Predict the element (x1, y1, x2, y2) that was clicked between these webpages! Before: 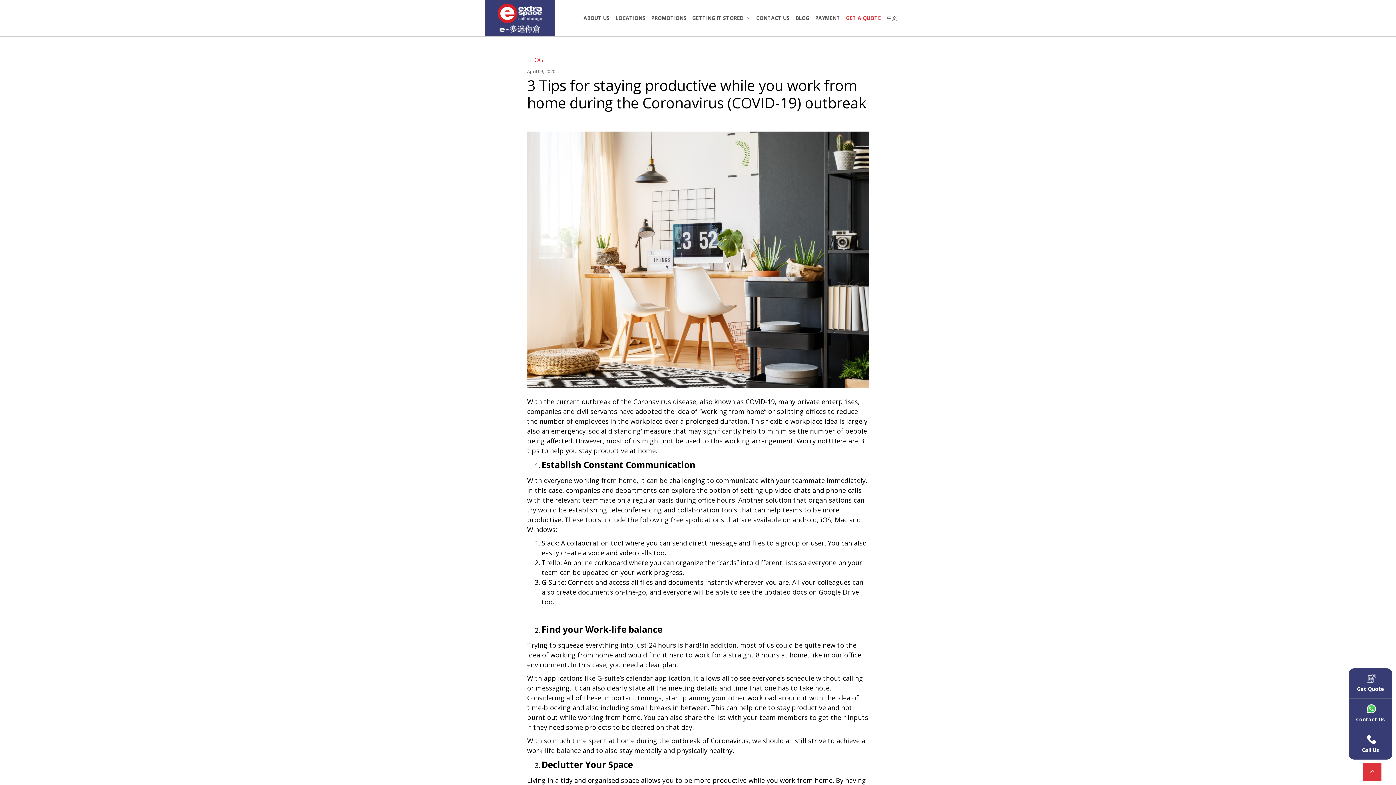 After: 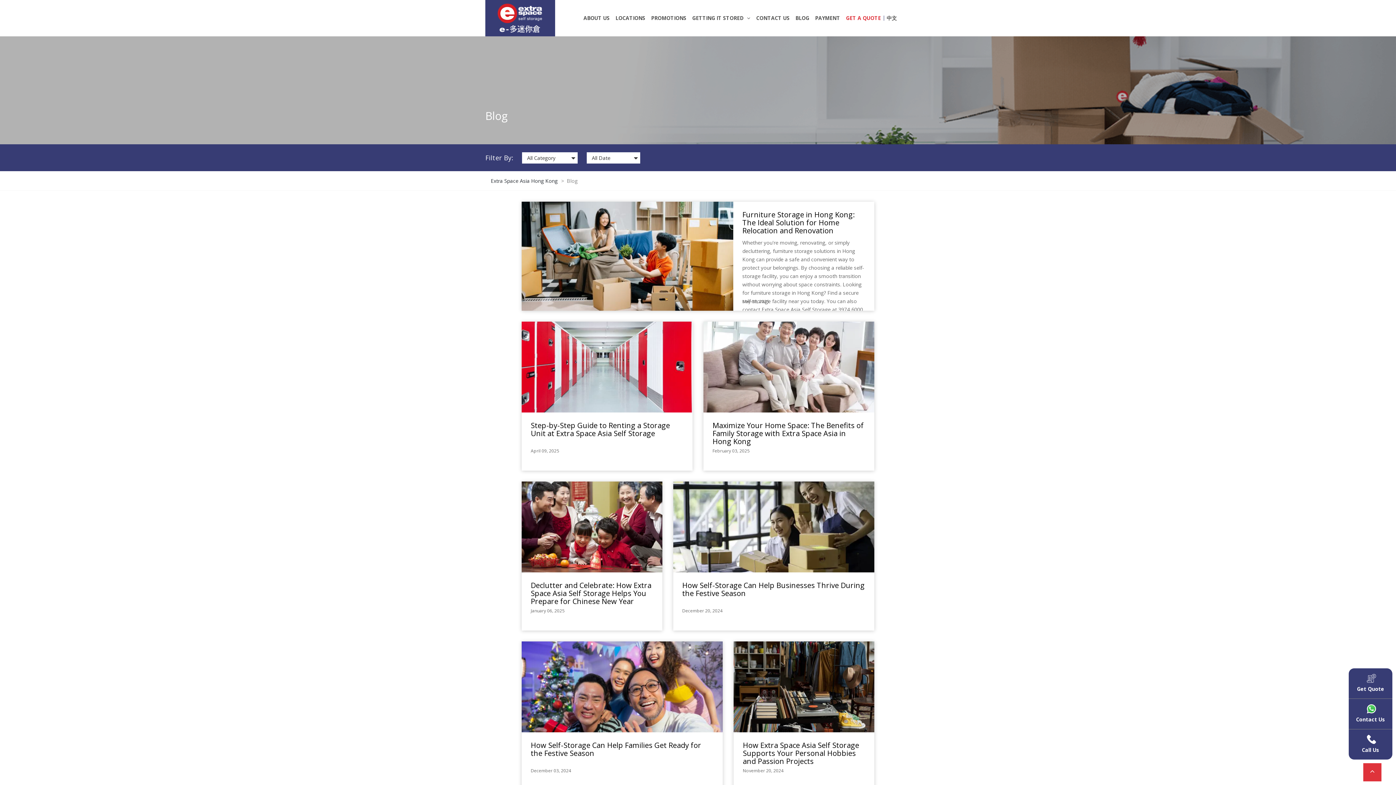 Action: label: BLOG bbox: (792, 10, 812, 26)